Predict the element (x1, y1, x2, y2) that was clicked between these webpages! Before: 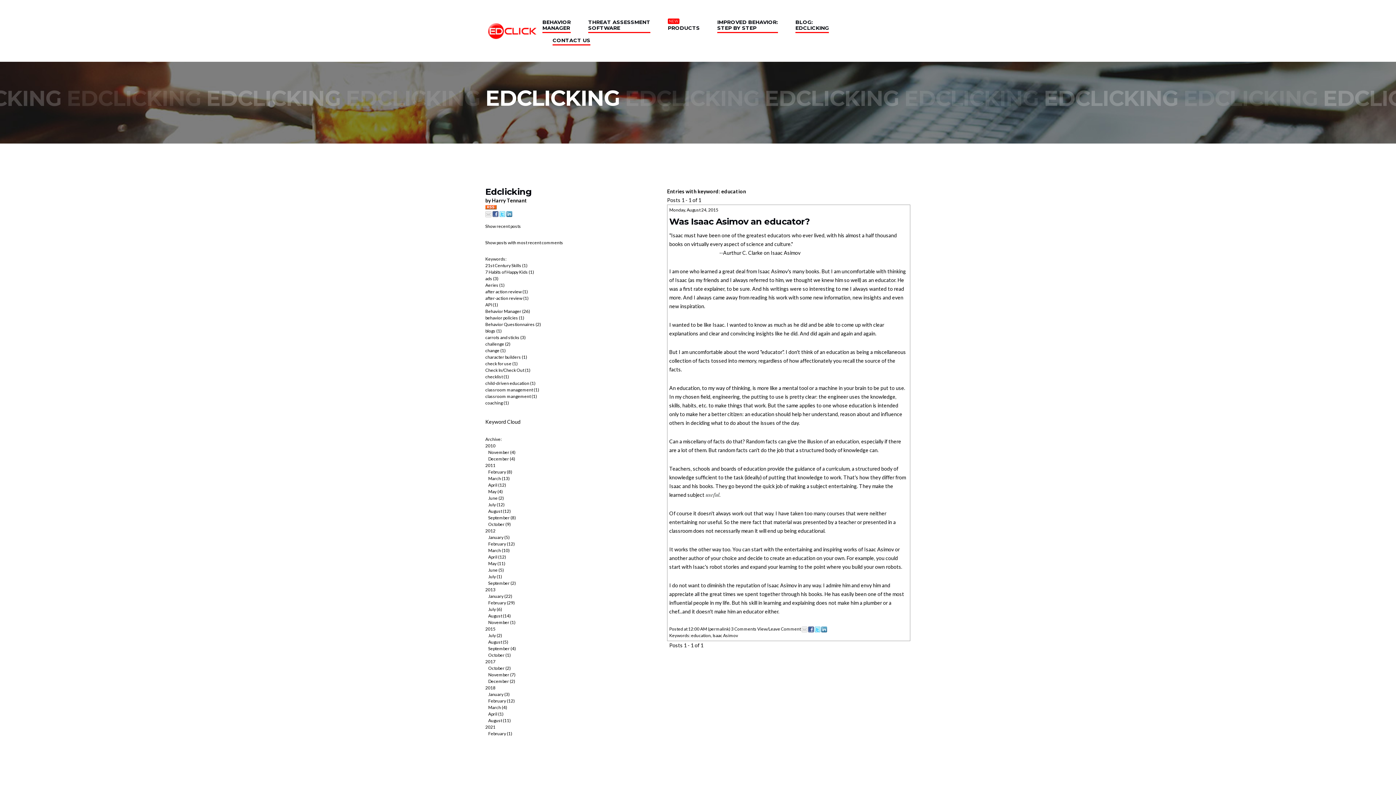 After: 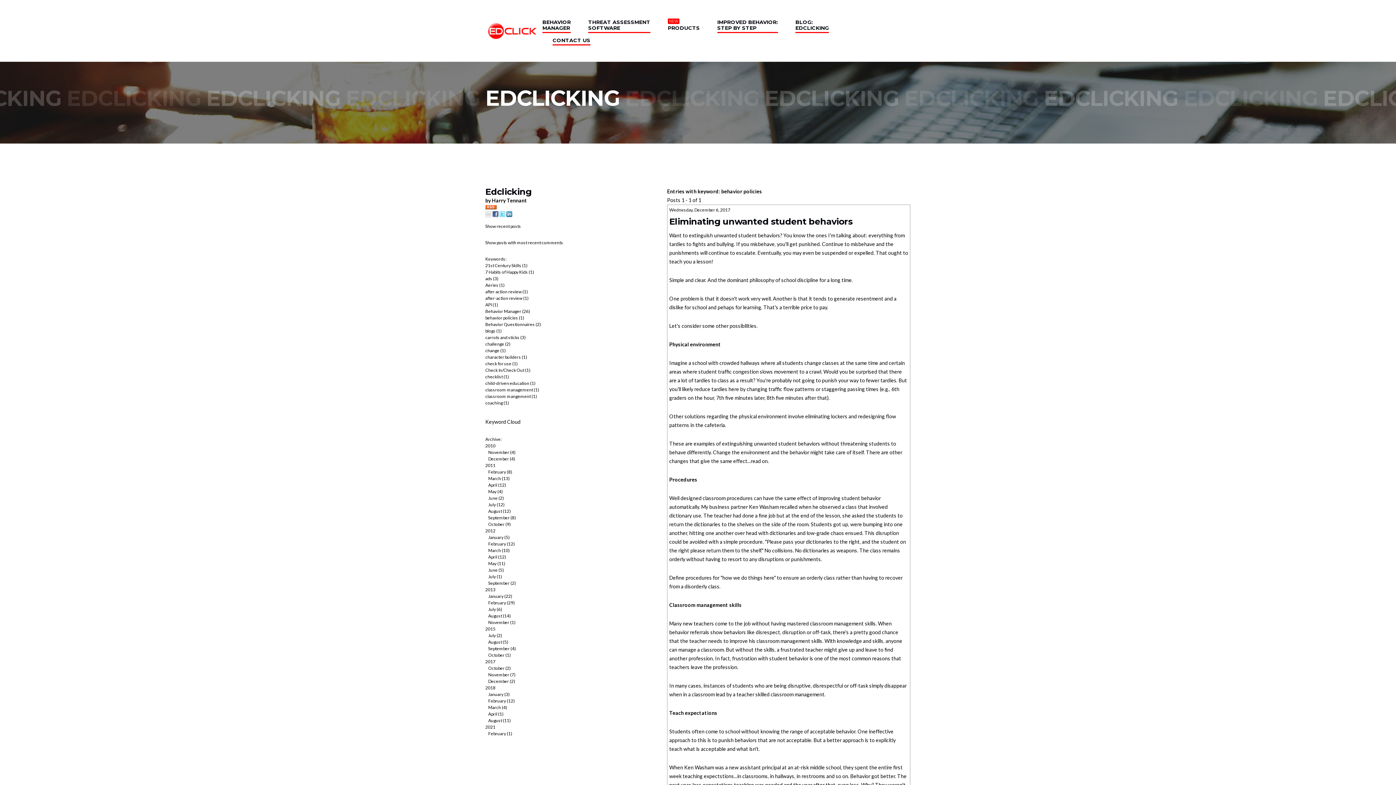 Action: label: behavior policies bbox: (485, 314, 518, 321)